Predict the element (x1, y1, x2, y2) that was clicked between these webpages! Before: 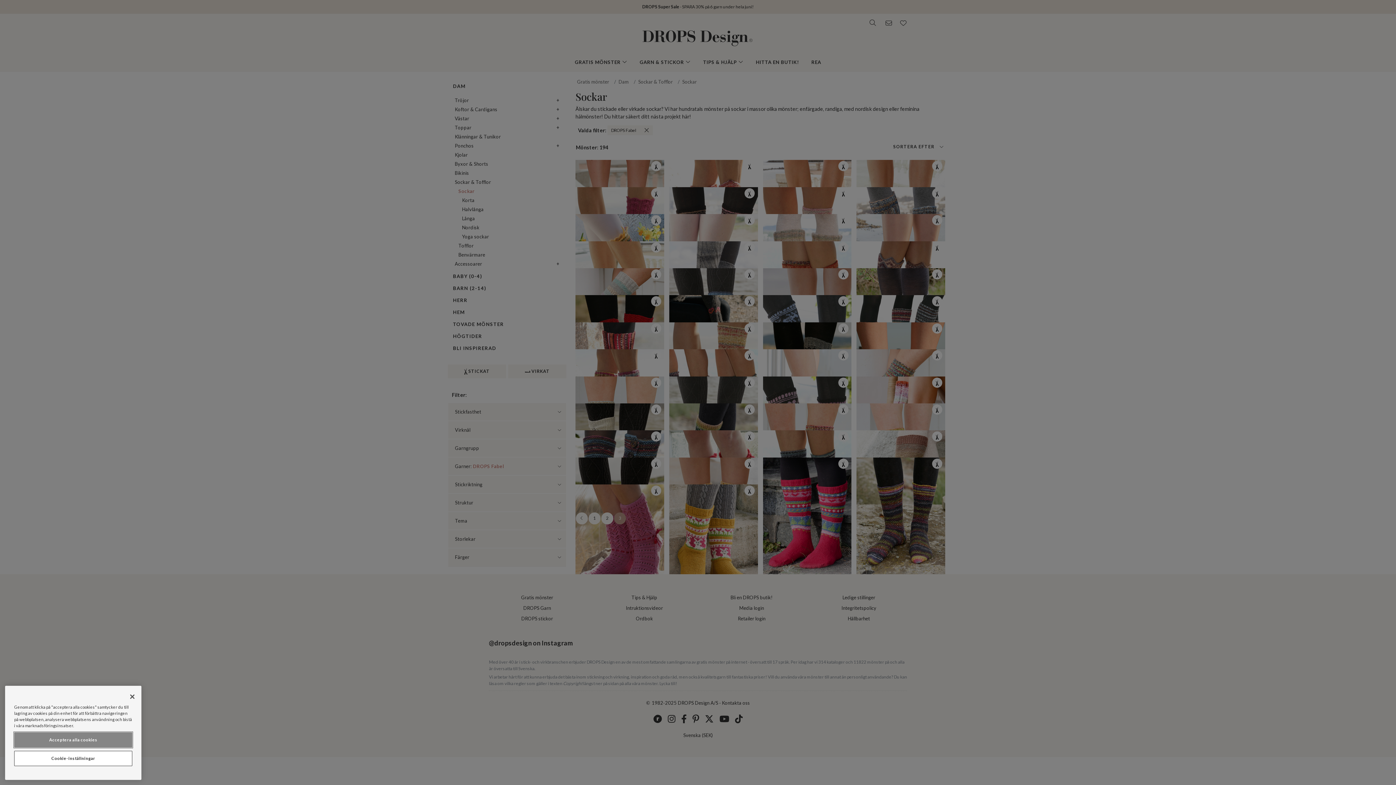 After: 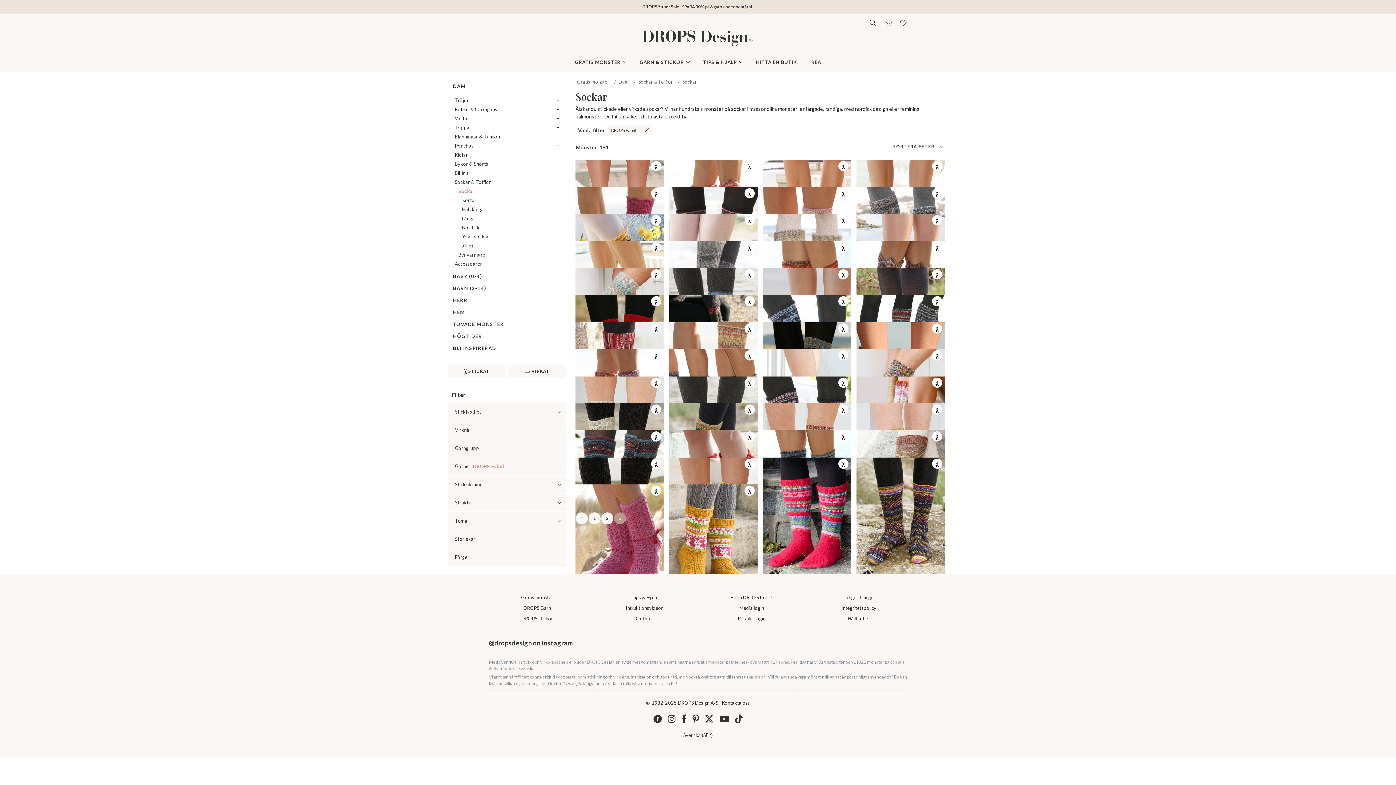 Action: label: Stäng bbox: (124, 689, 140, 705)